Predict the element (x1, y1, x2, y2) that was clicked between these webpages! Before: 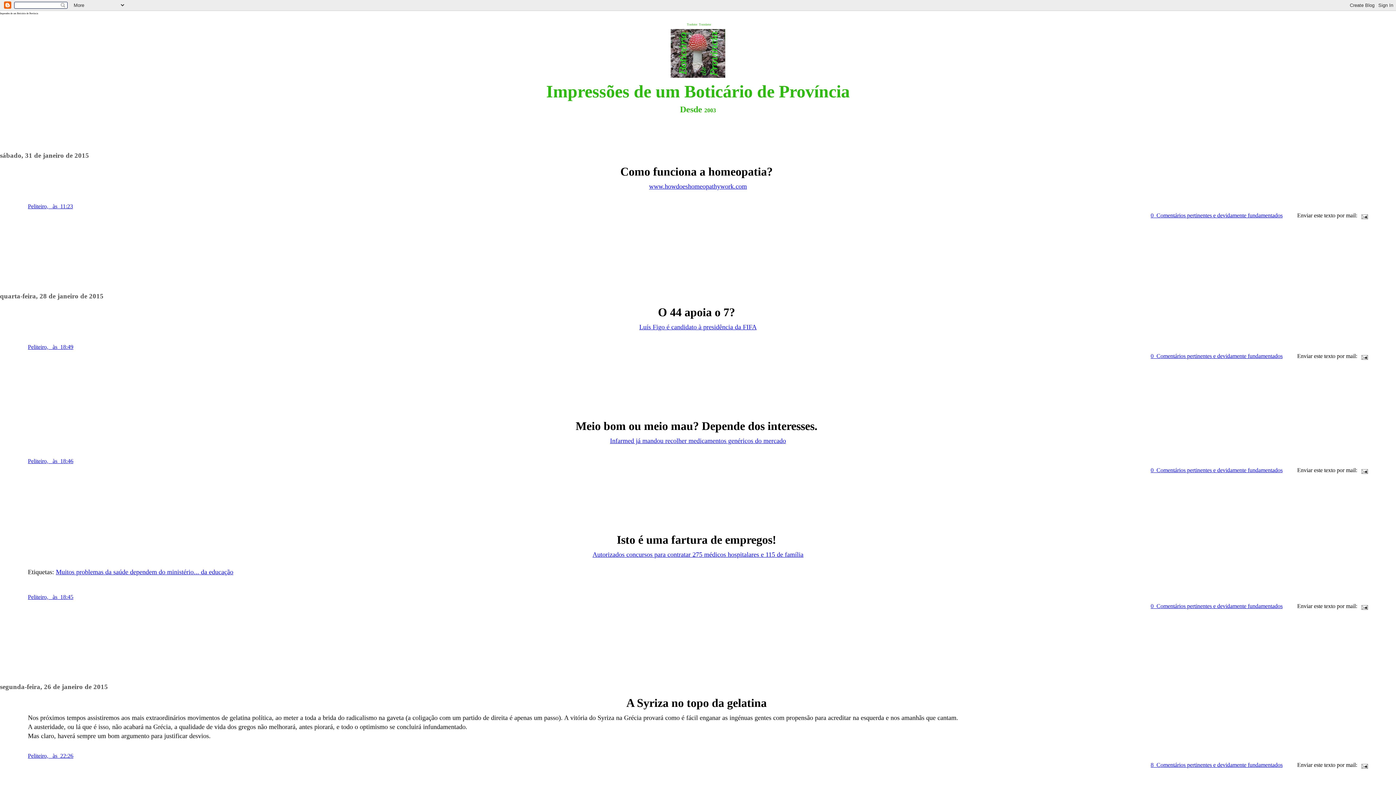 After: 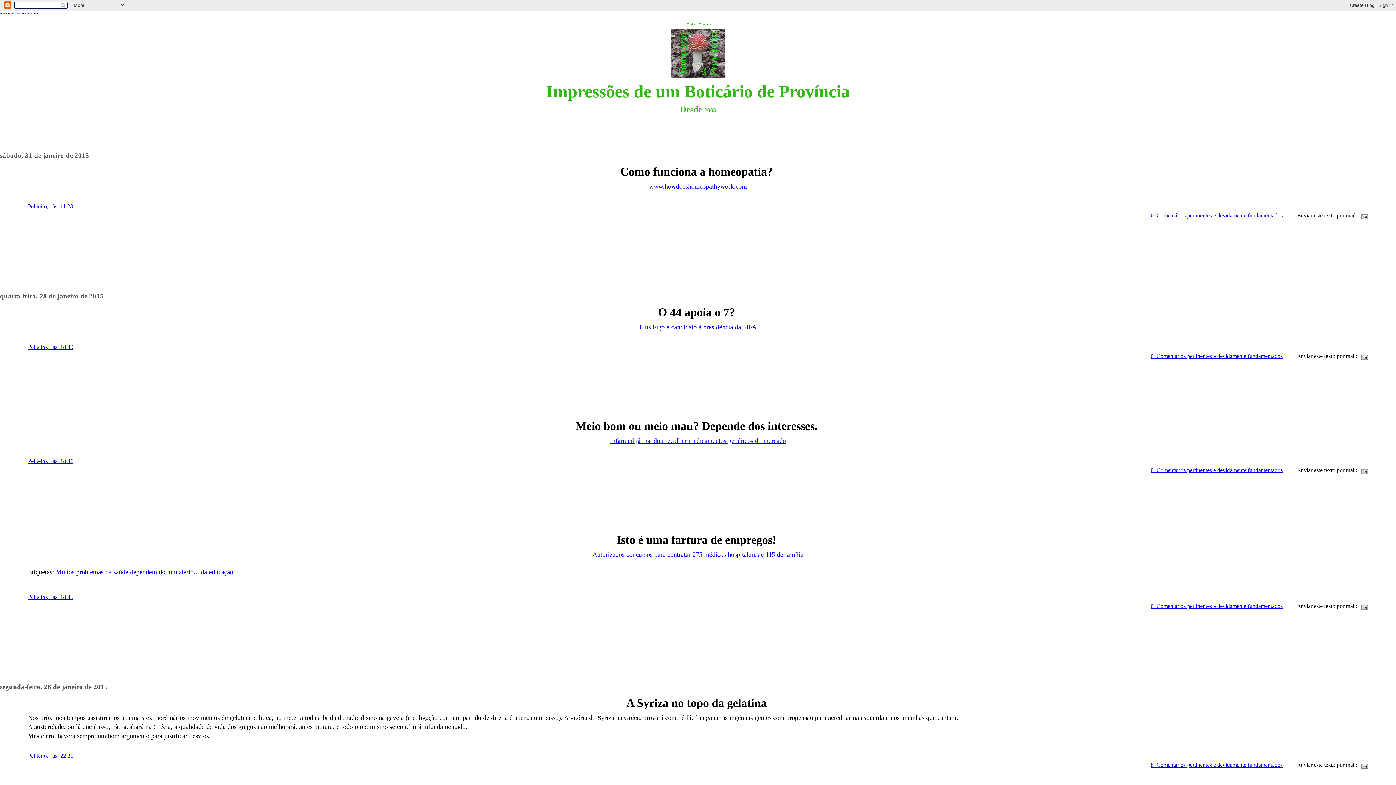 Action: bbox: (766, 696, 769, 709) label:  